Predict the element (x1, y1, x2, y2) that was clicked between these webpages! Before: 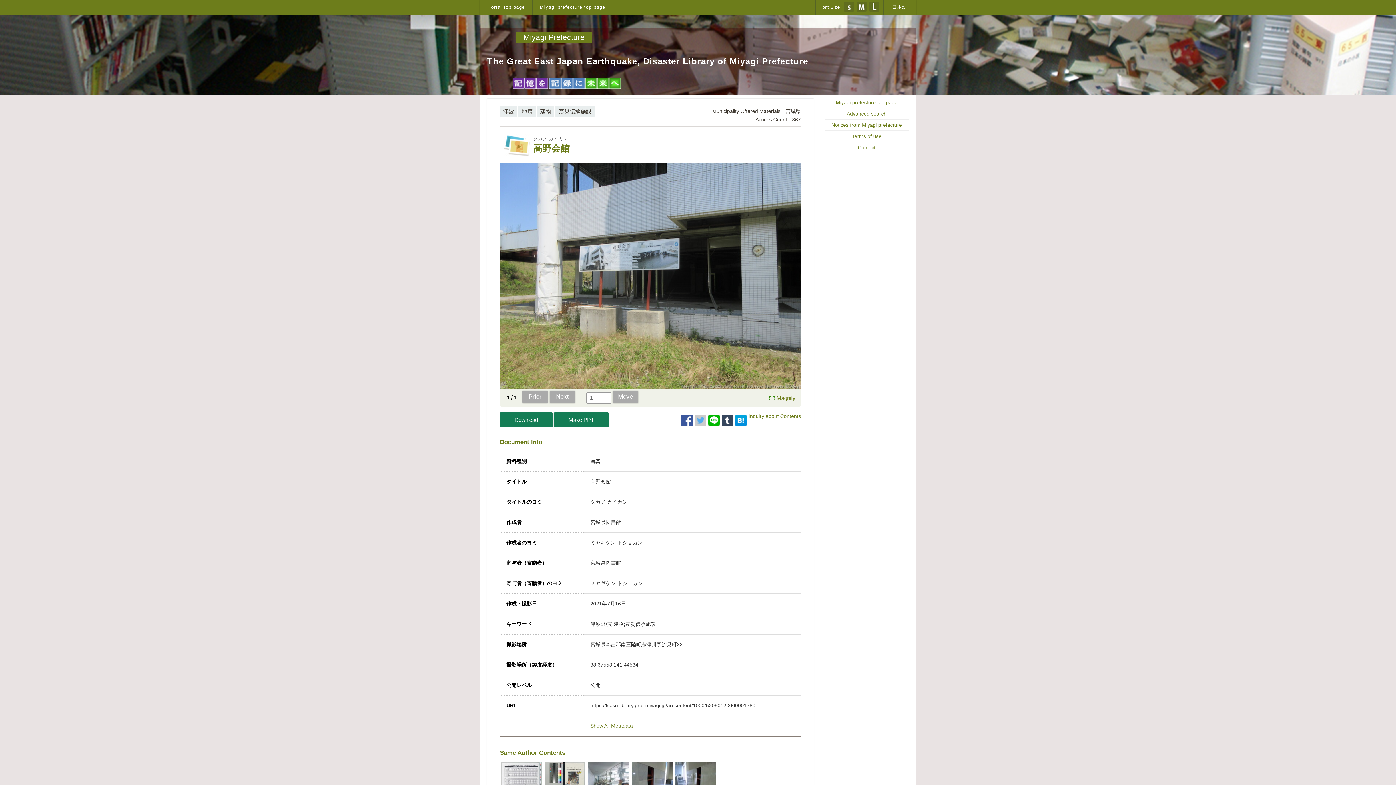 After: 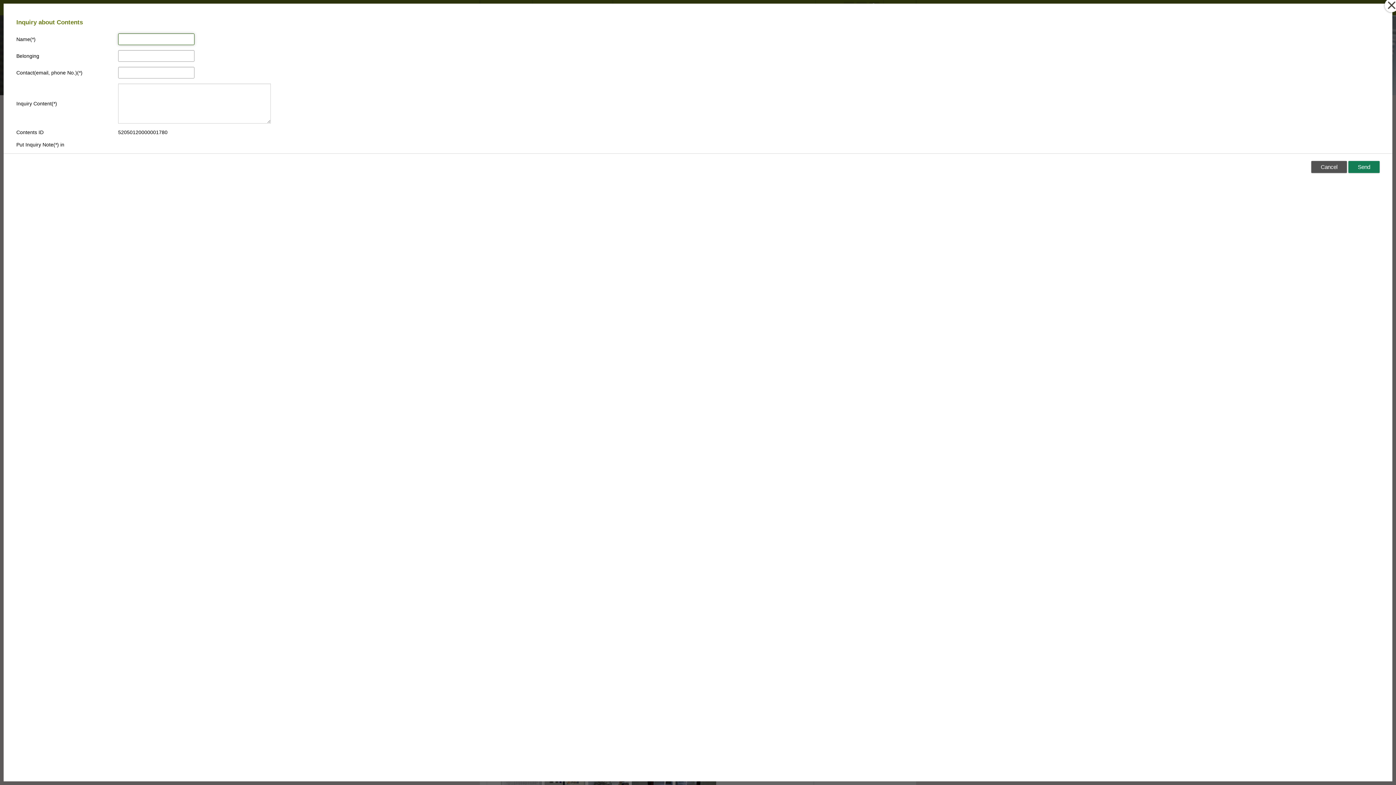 Action: bbox: (748, 413, 801, 419) label: Inquiry about Contents